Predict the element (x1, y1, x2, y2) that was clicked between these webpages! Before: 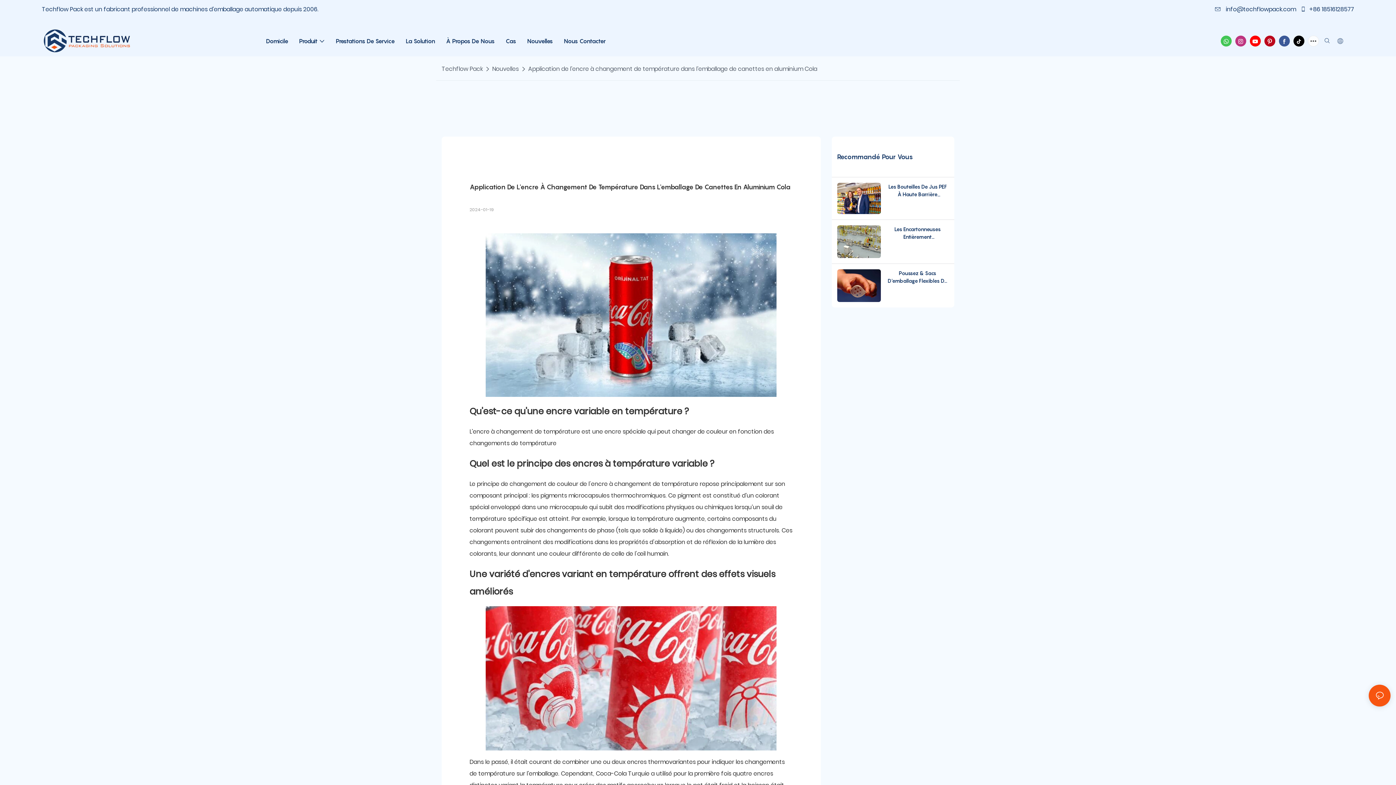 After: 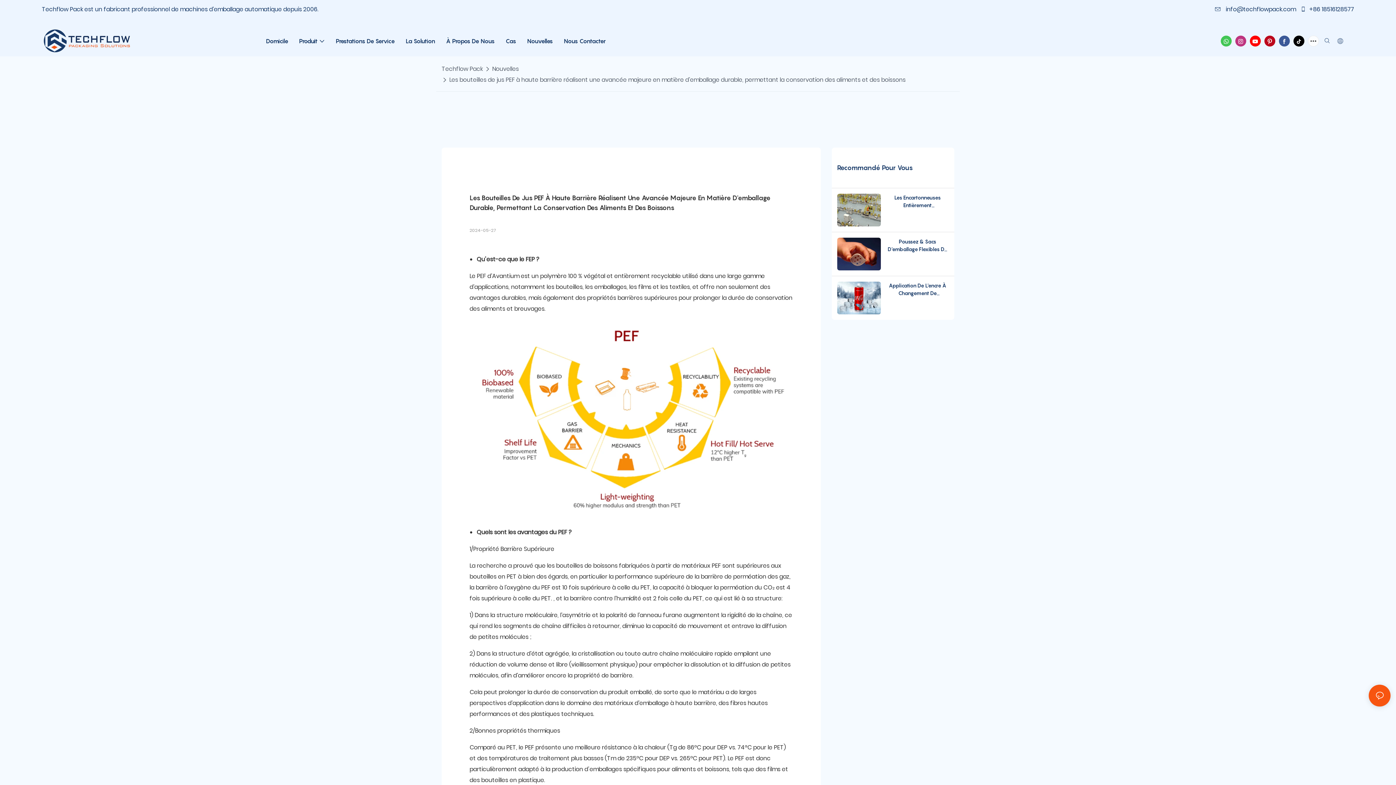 Action: bbox: (886, 183, 949, 198) label: Les Bouteilles De Jus PEF À Haute Barrière Réalisent Une Avancée Majeure En Matière D'emballage Durable, Permettant La Conservation Des Aliments Et Des Boissons